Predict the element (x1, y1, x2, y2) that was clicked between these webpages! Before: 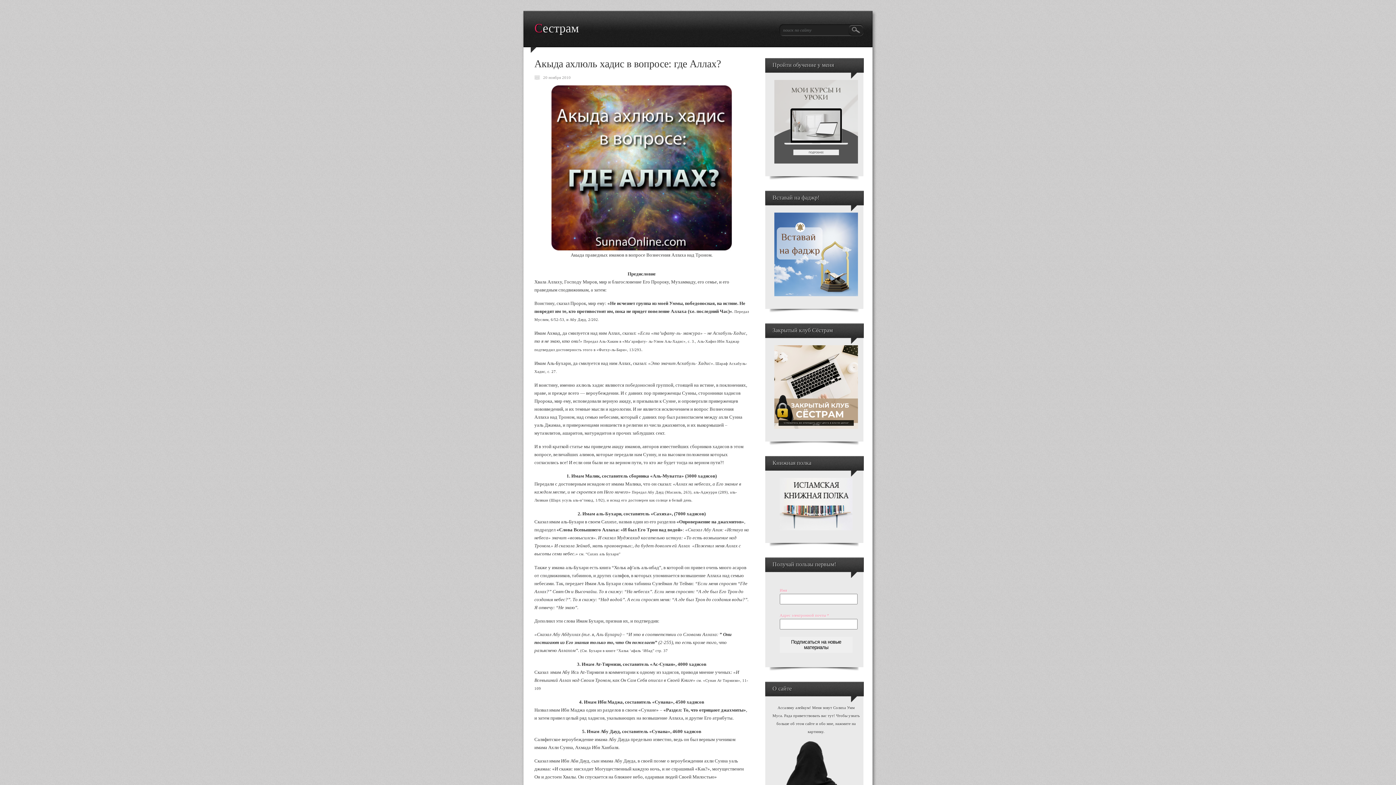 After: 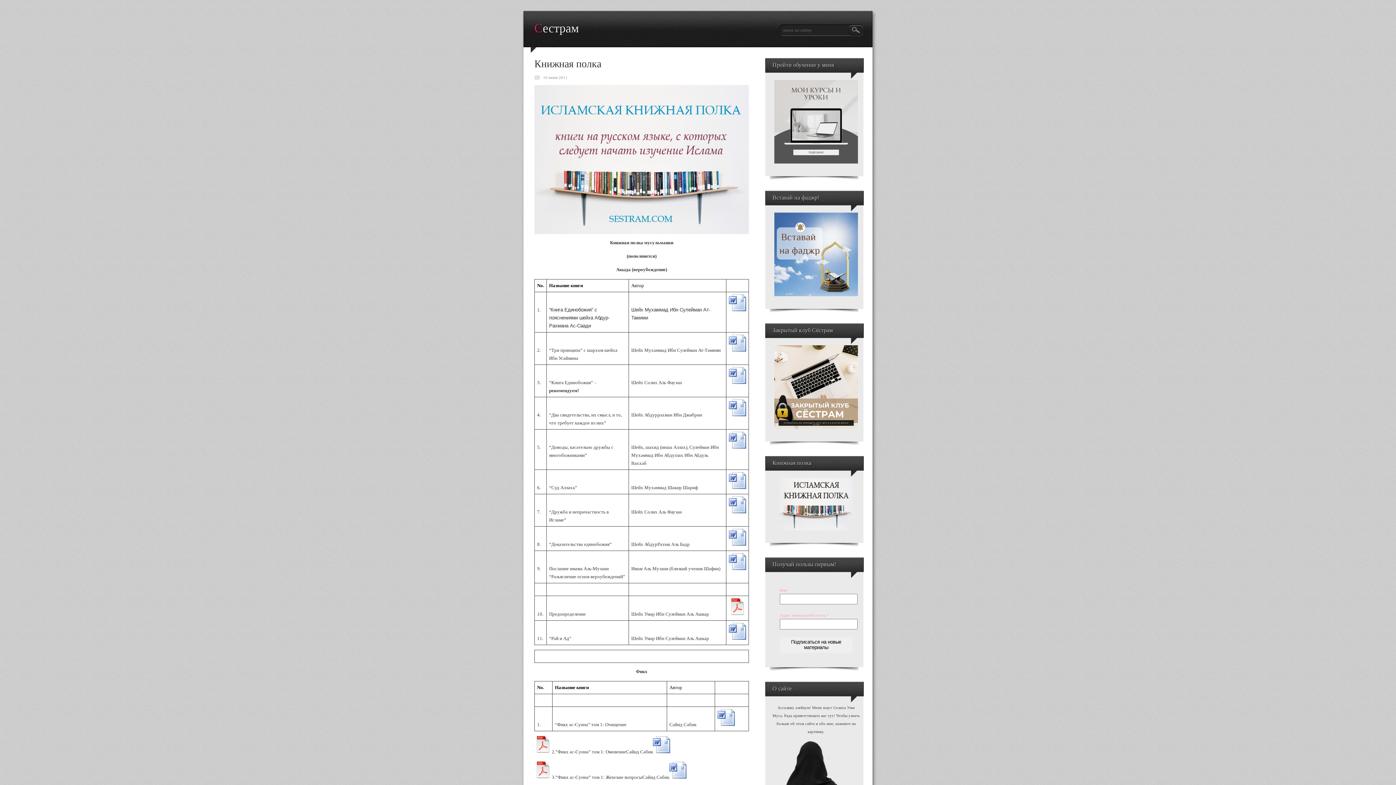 Action: bbox: (780, 526, 852, 531)